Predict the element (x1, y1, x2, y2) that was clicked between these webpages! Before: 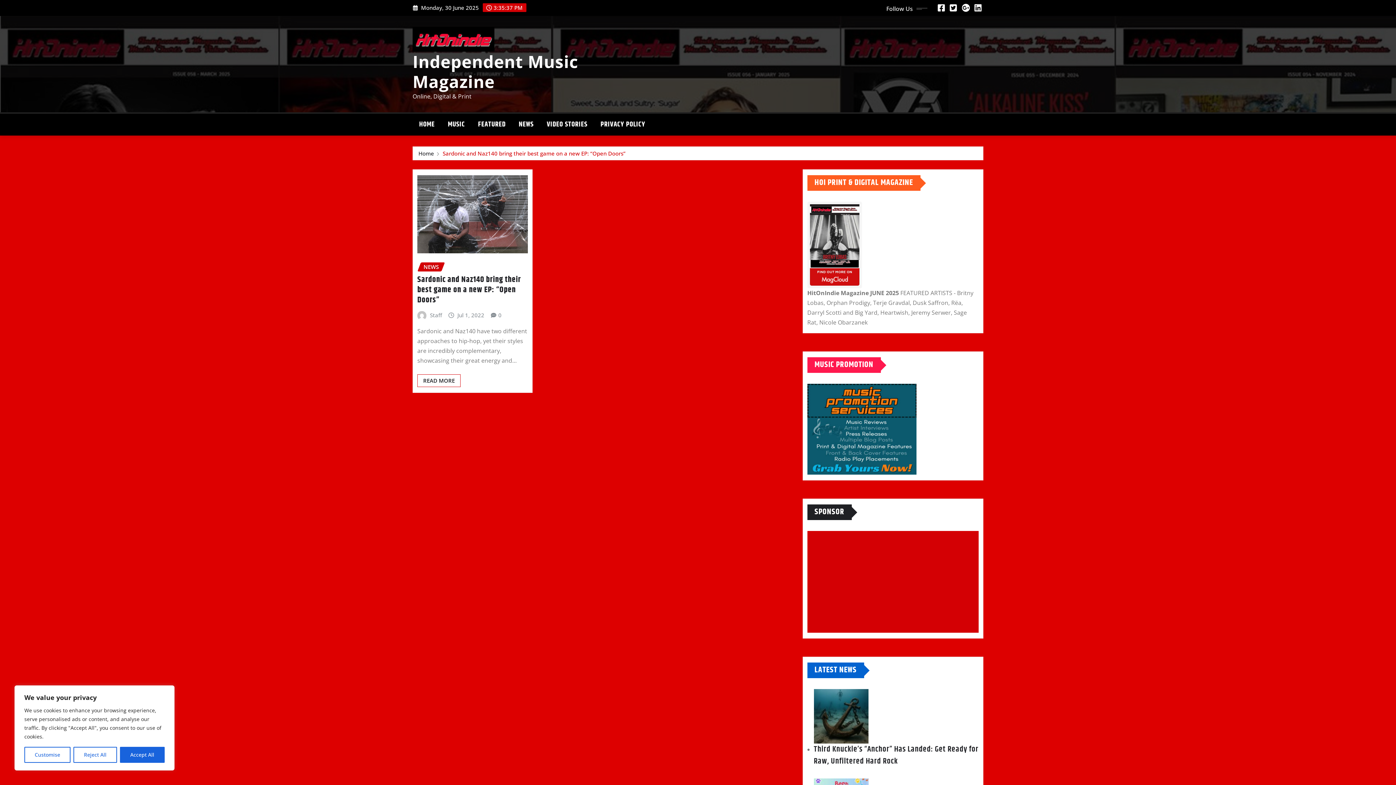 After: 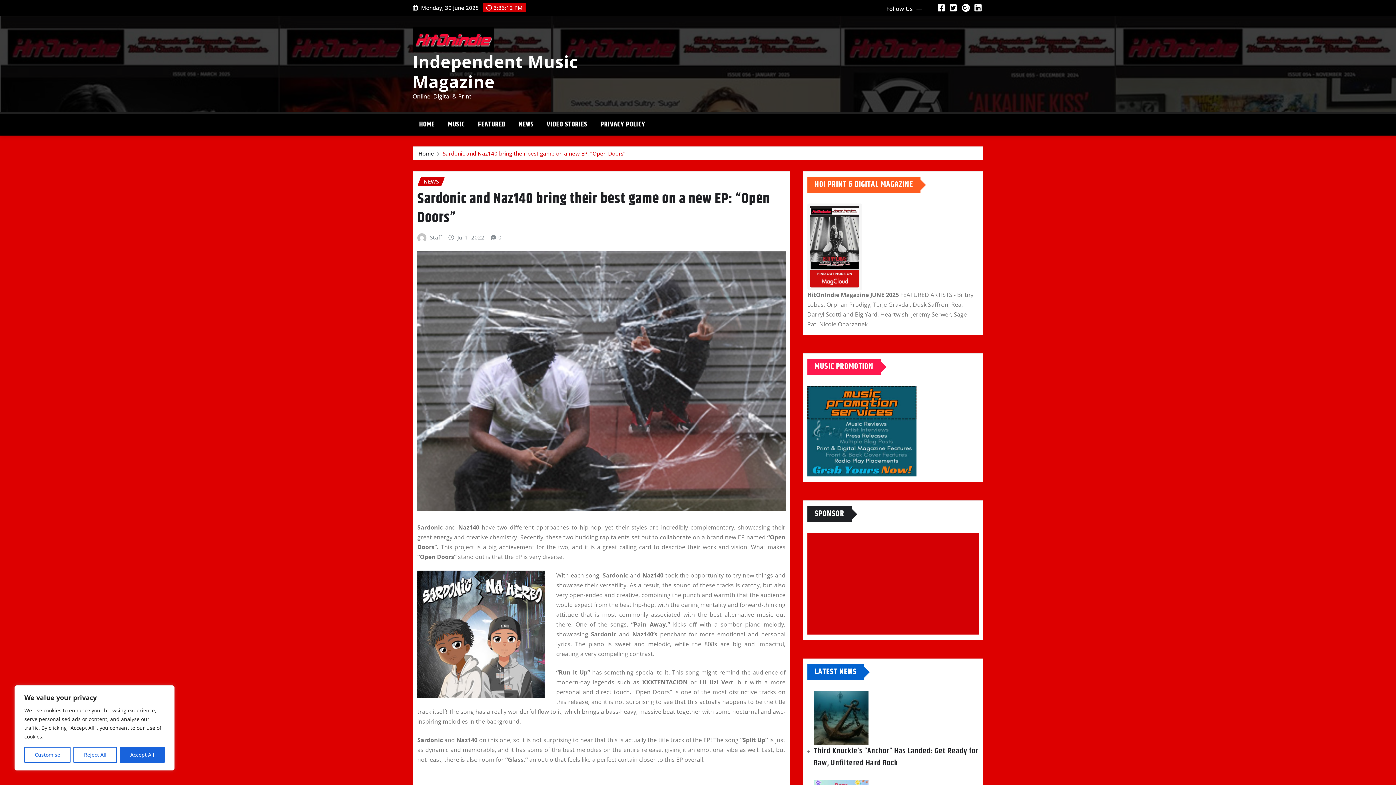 Action: bbox: (417, 273, 521, 306) label: Sardonic and Naz140 bring their best game on a new EP: “Open Doors”